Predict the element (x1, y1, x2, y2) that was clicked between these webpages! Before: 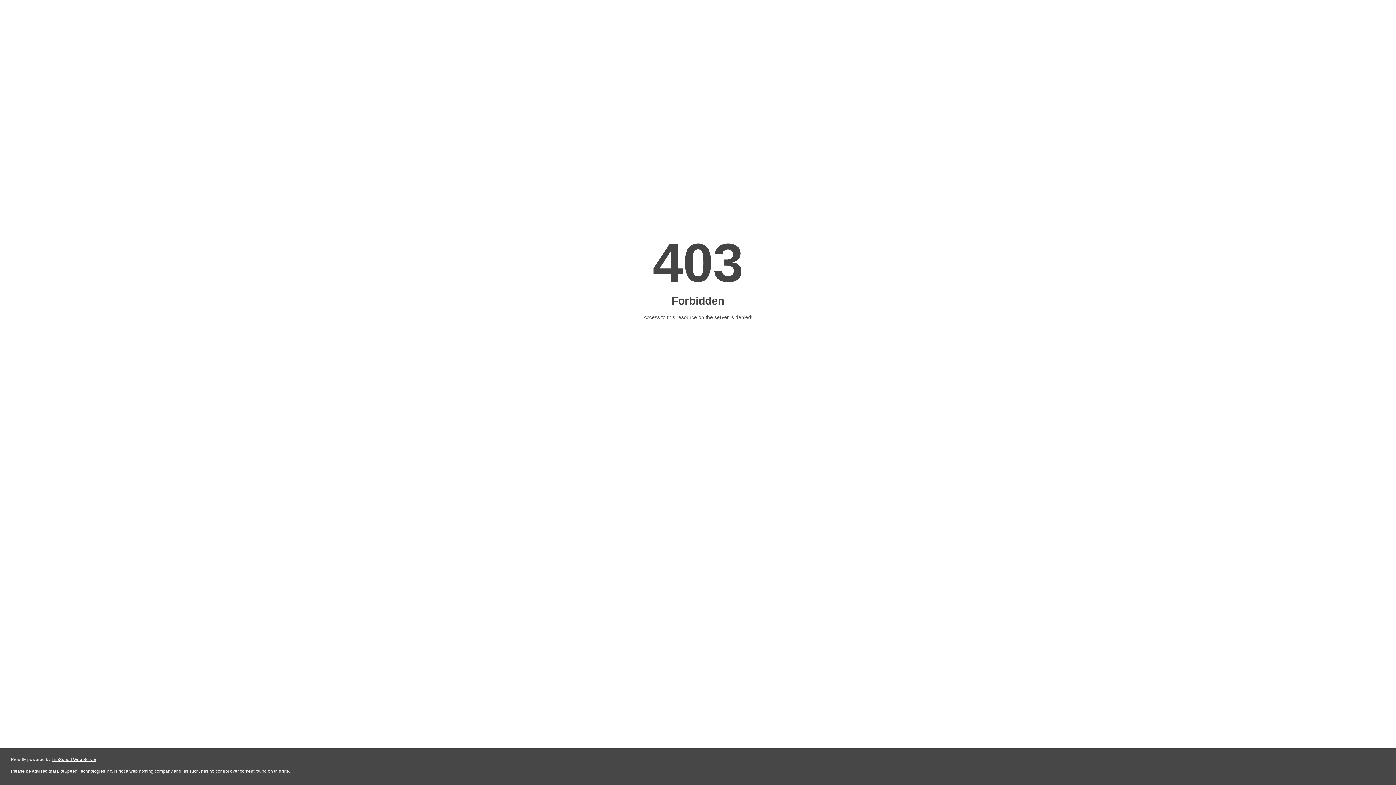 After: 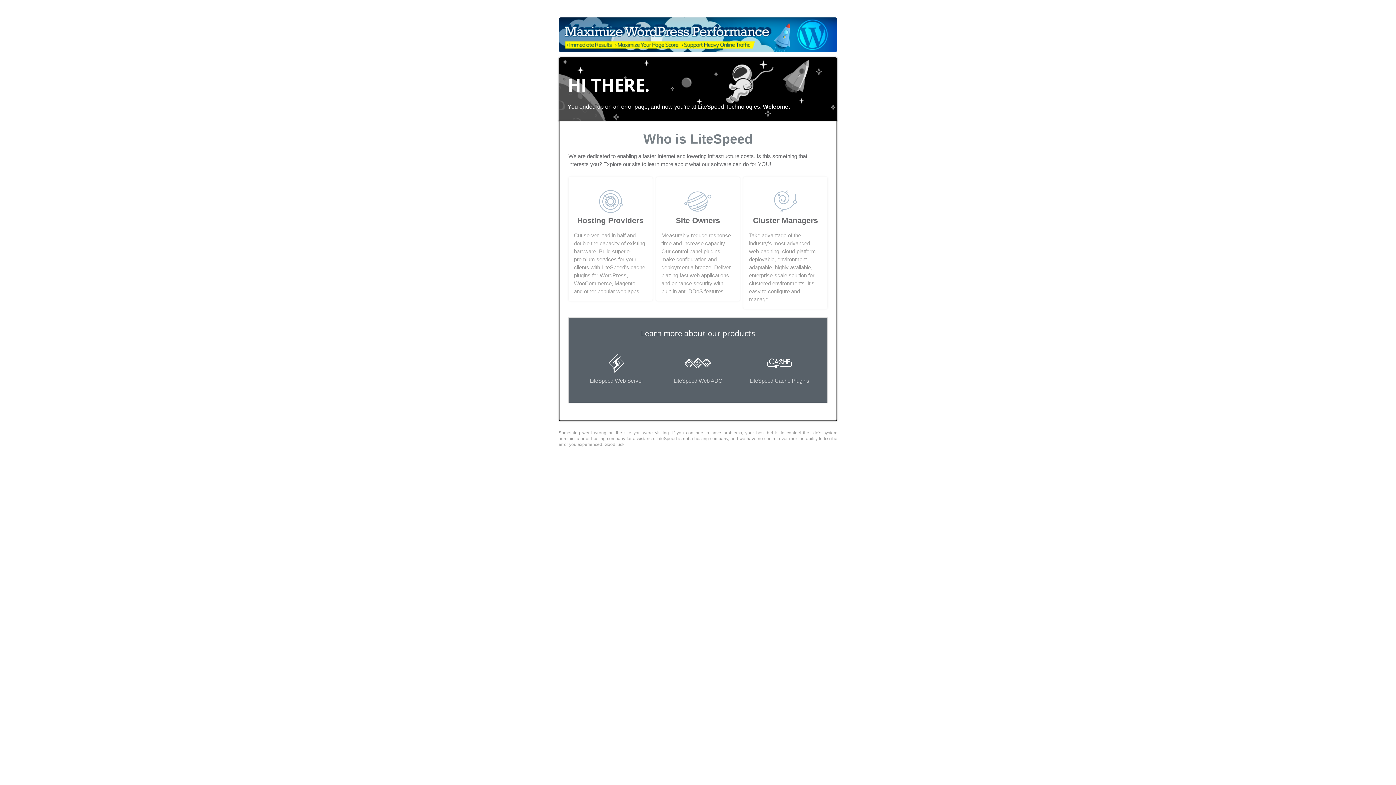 Action: label: LiteSpeed Web Server bbox: (51, 757, 96, 762)